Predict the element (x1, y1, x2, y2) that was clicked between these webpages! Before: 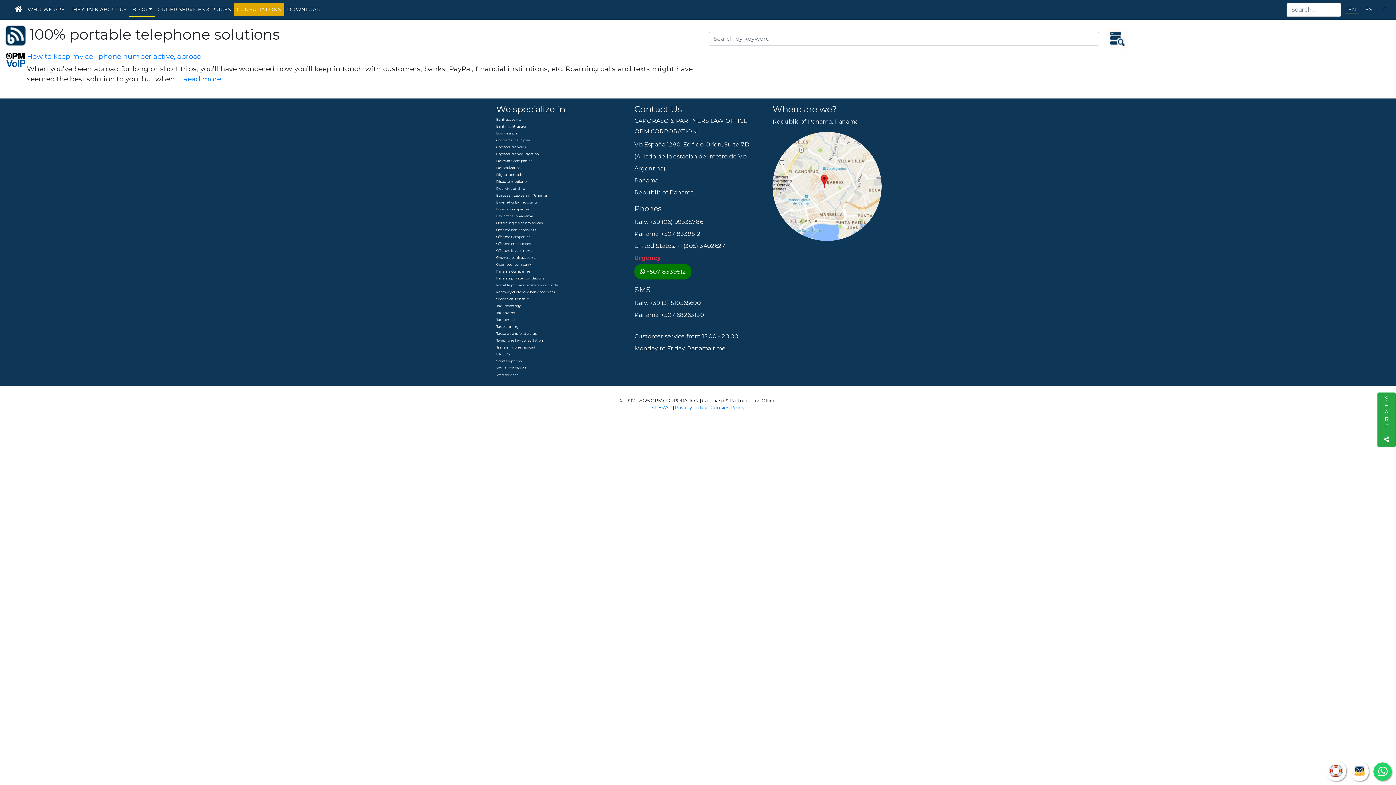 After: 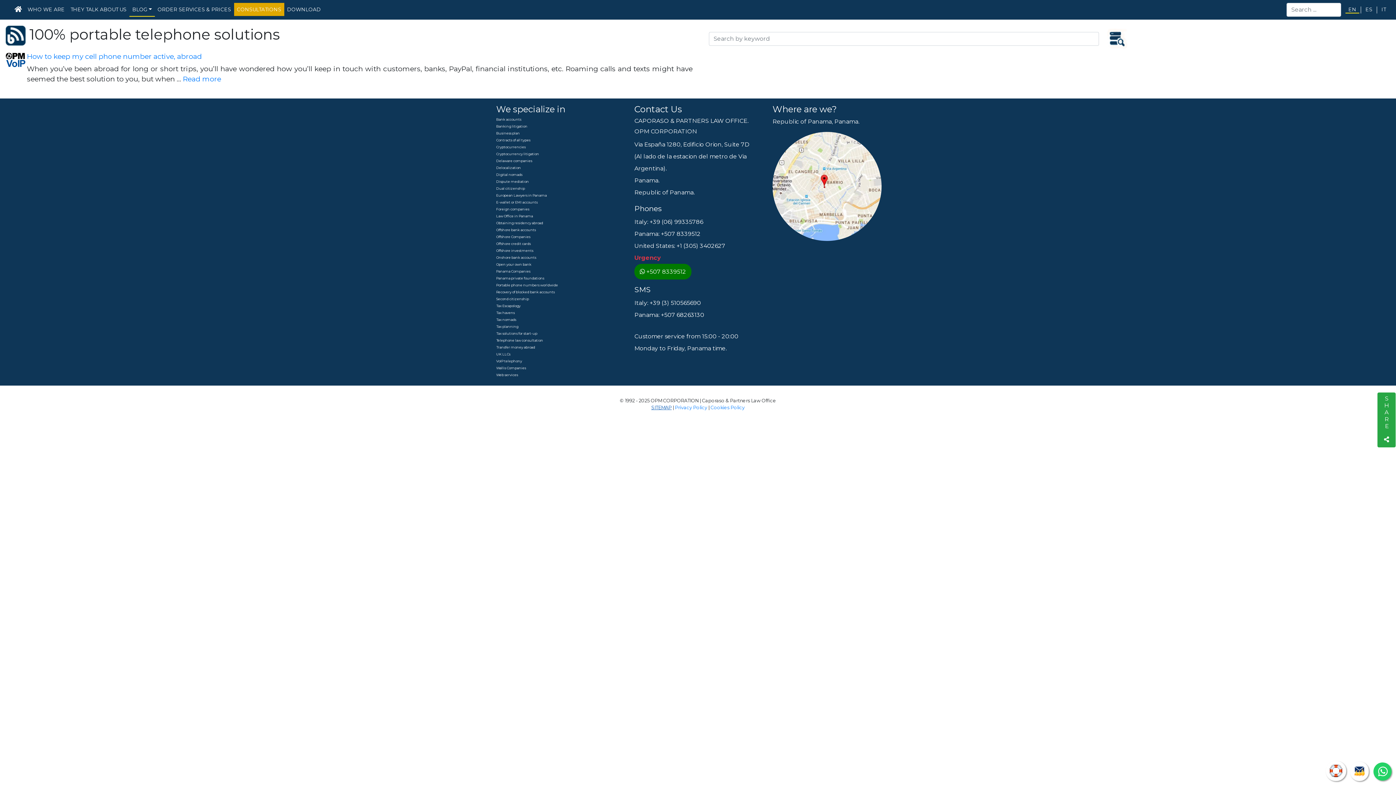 Action: bbox: (651, 405, 671, 410) label: SITEMAP